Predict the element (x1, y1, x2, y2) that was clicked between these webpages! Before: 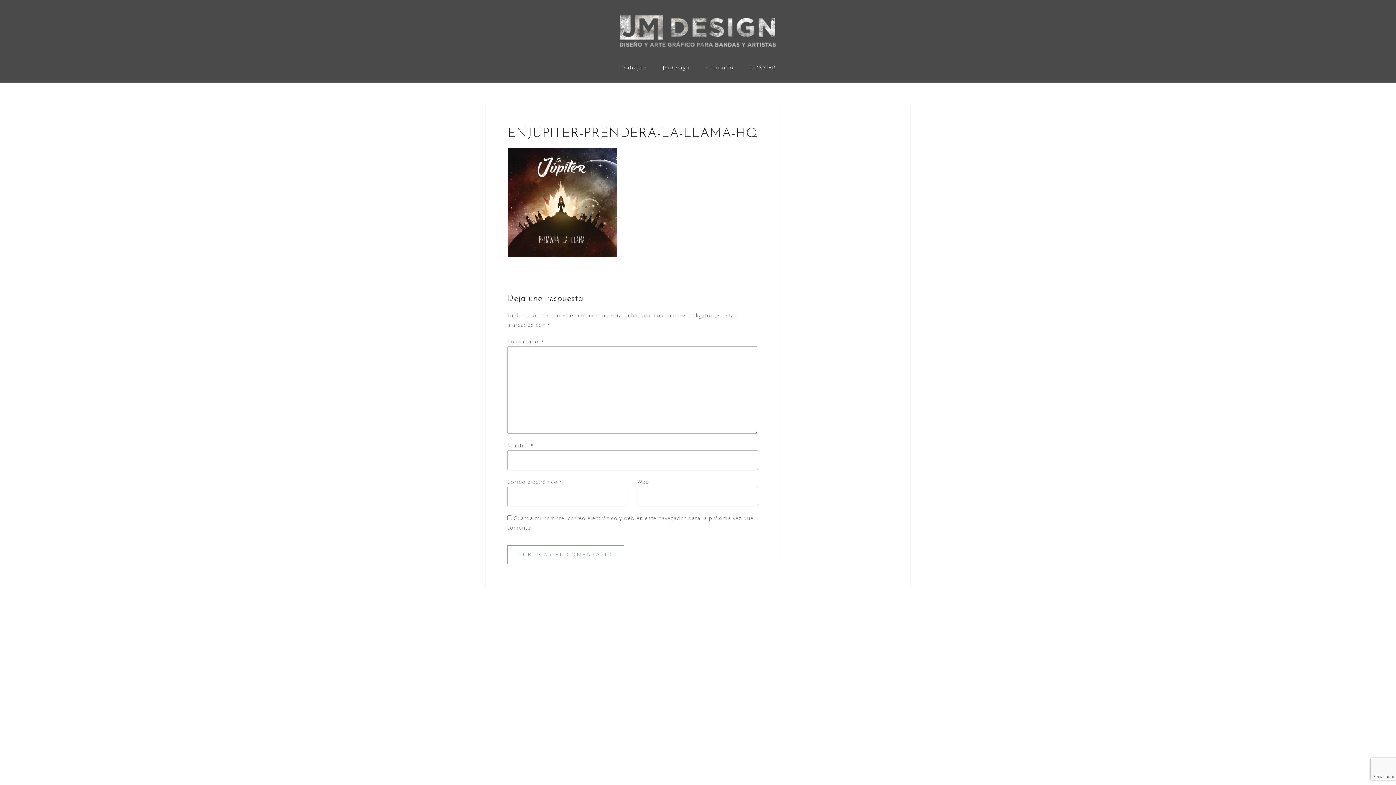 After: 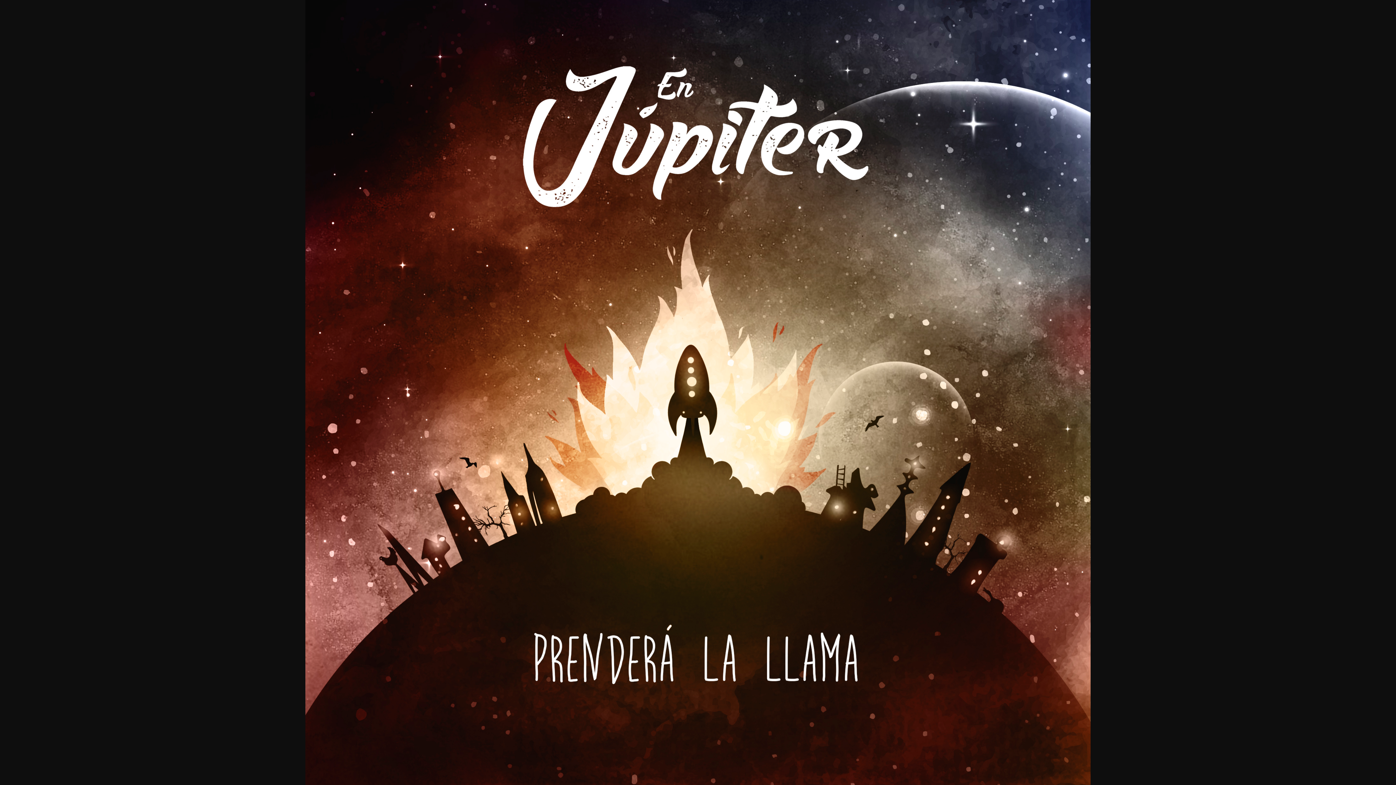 Action: bbox: (507, 198, 616, 205)